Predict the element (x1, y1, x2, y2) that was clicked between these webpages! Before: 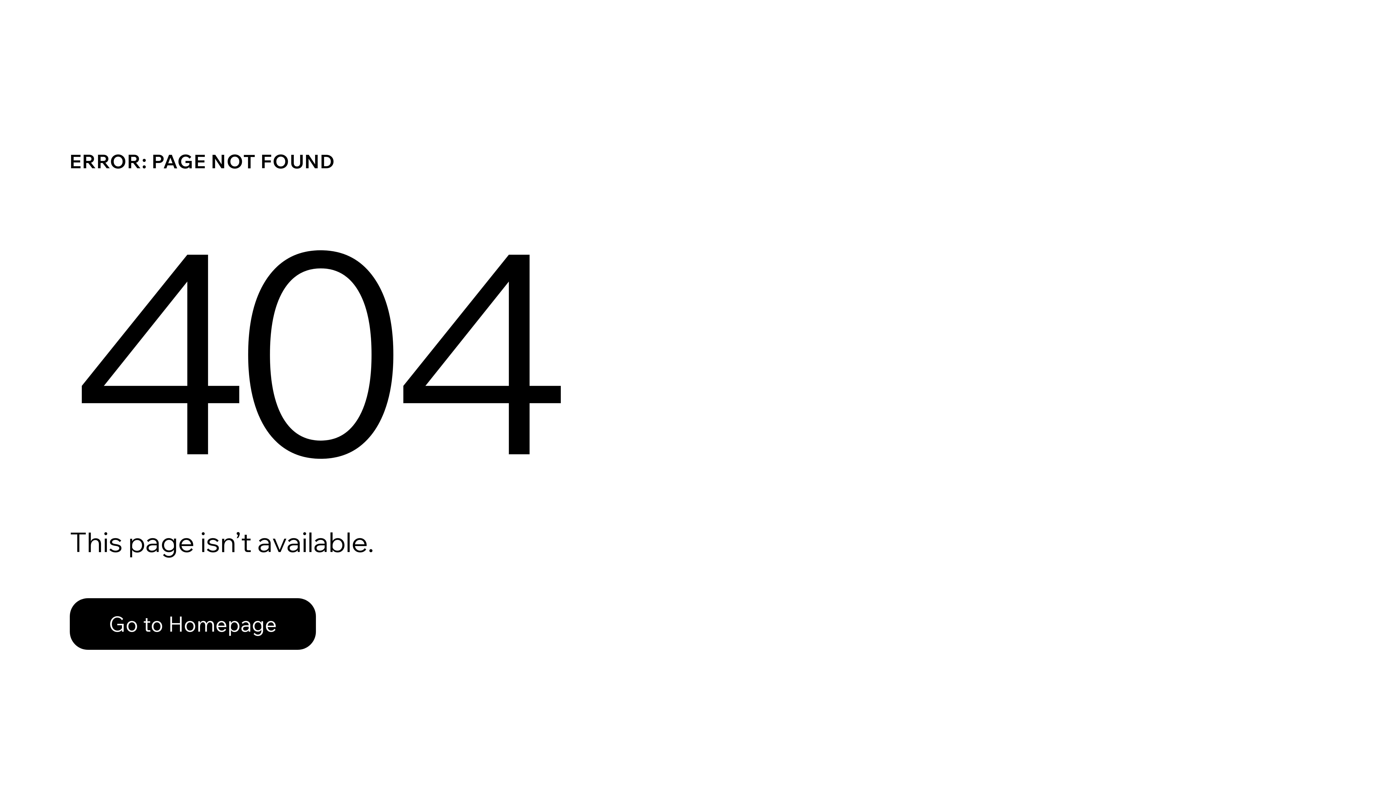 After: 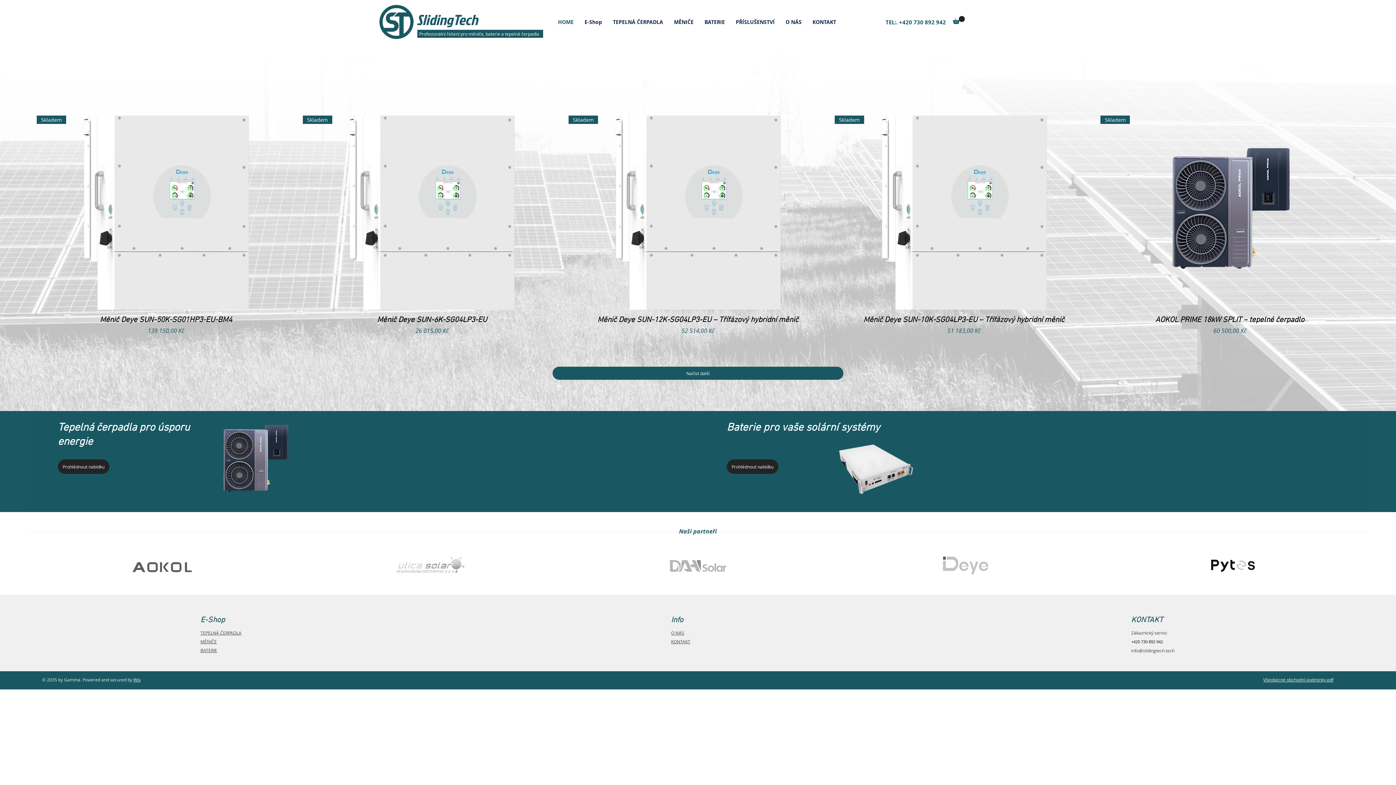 Action: label: Go to Homepage bbox: (69, 598, 316, 650)